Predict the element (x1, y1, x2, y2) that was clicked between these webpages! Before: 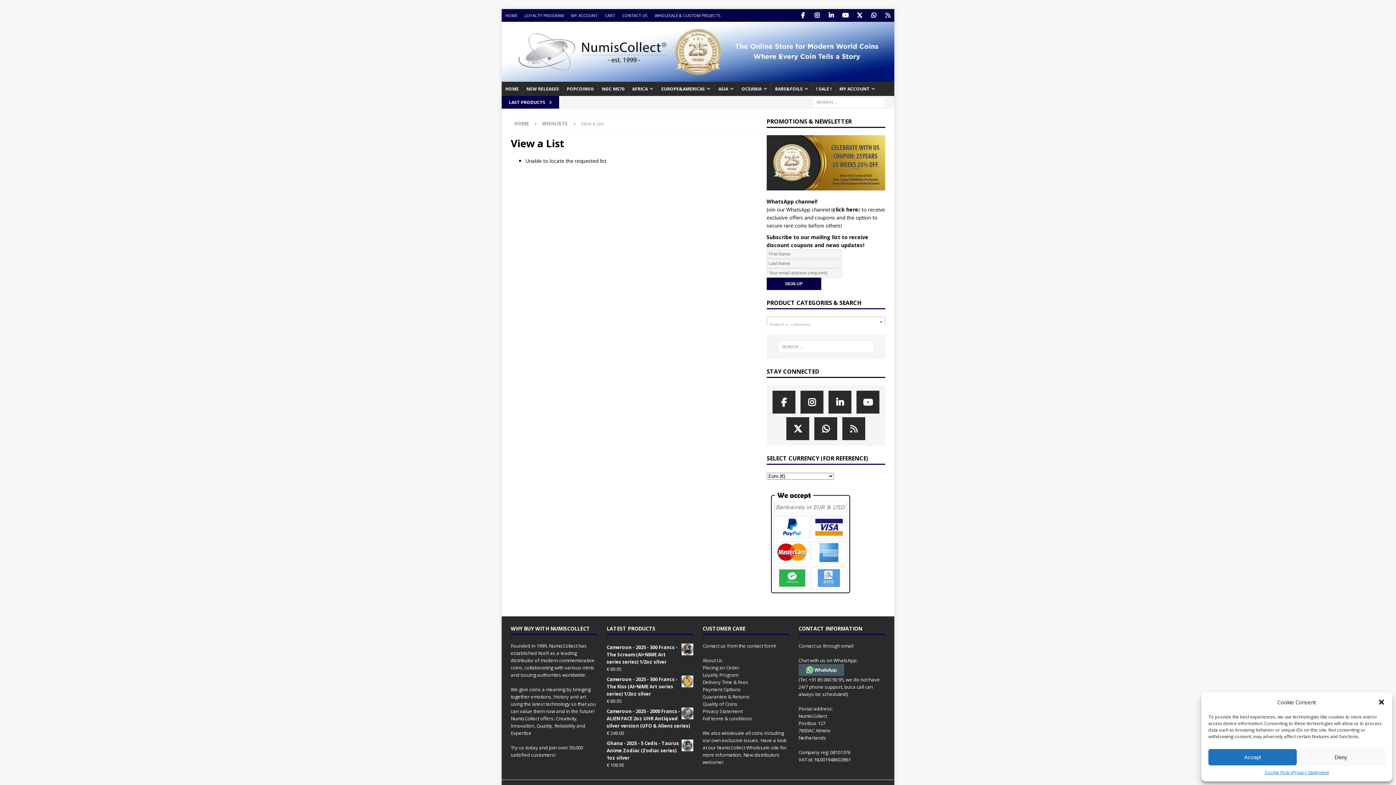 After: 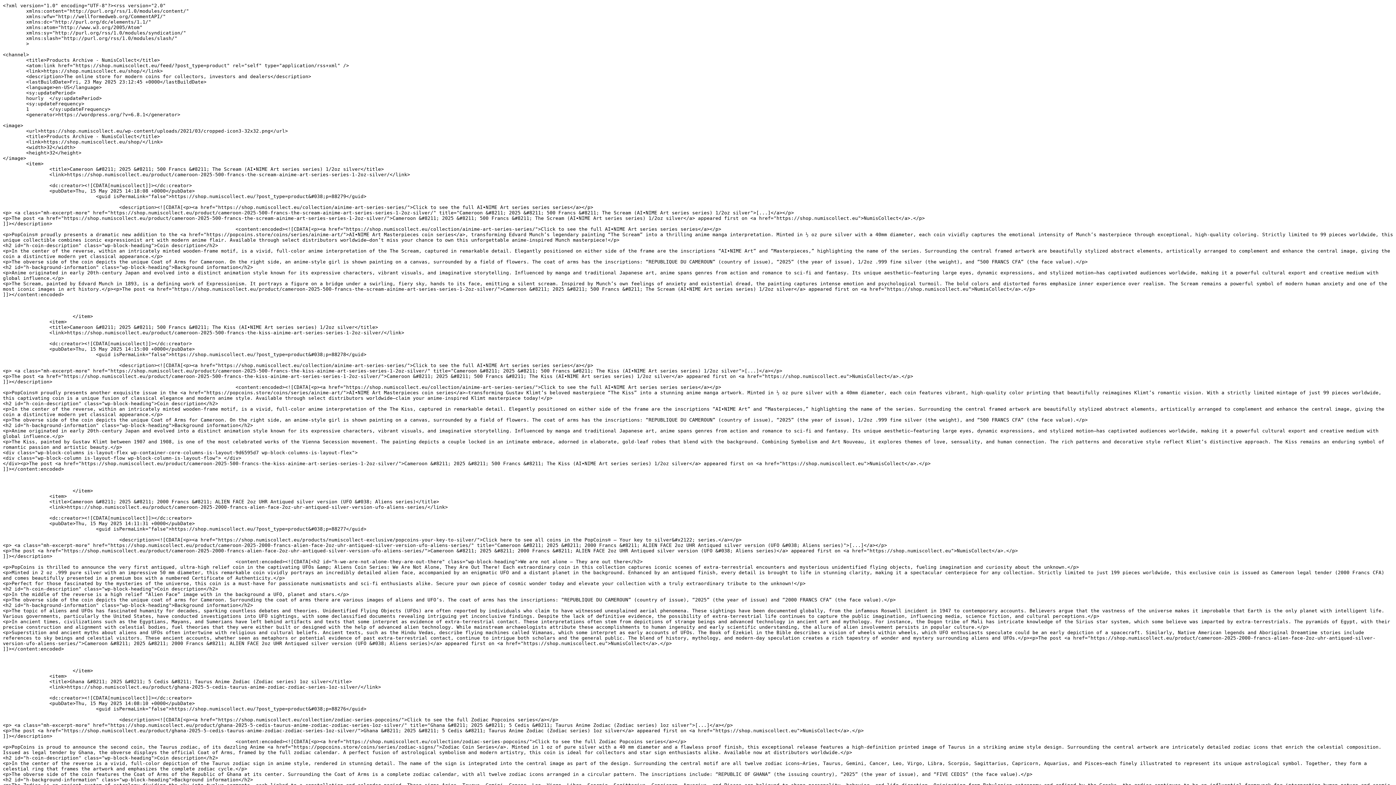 Action: bbox: (842, 417, 865, 440) label: RSS Product Feed